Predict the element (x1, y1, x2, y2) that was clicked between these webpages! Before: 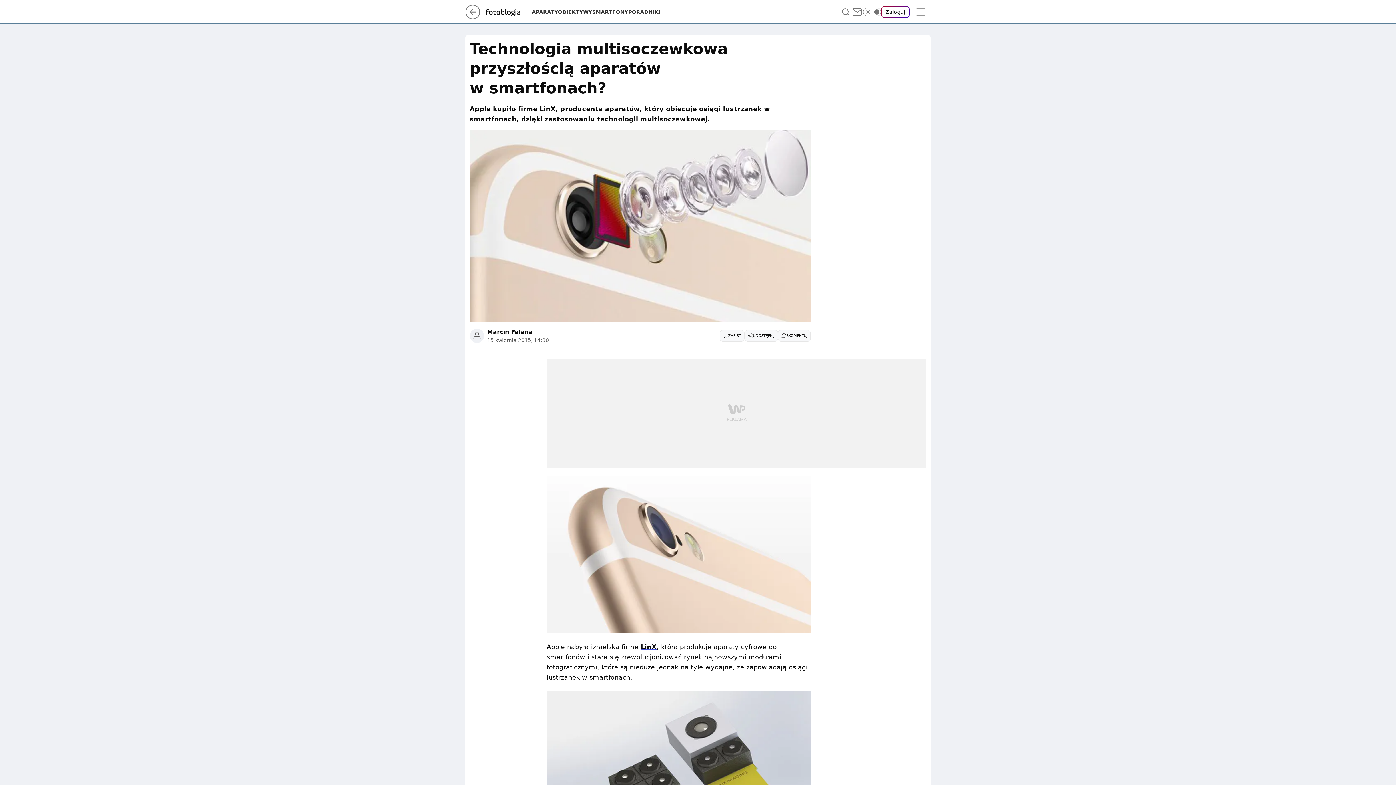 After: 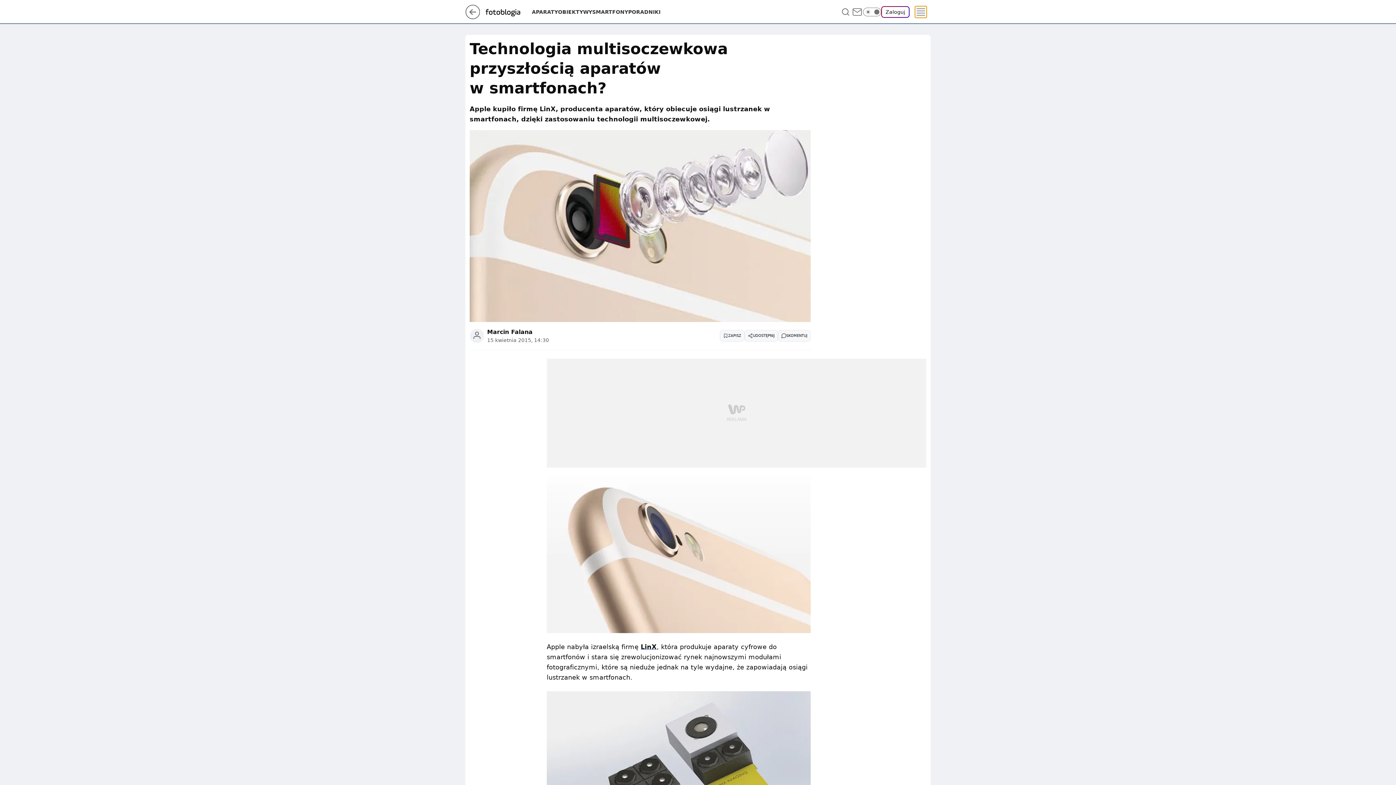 Action: label: Menu bbox: (915, 6, 926, 17)